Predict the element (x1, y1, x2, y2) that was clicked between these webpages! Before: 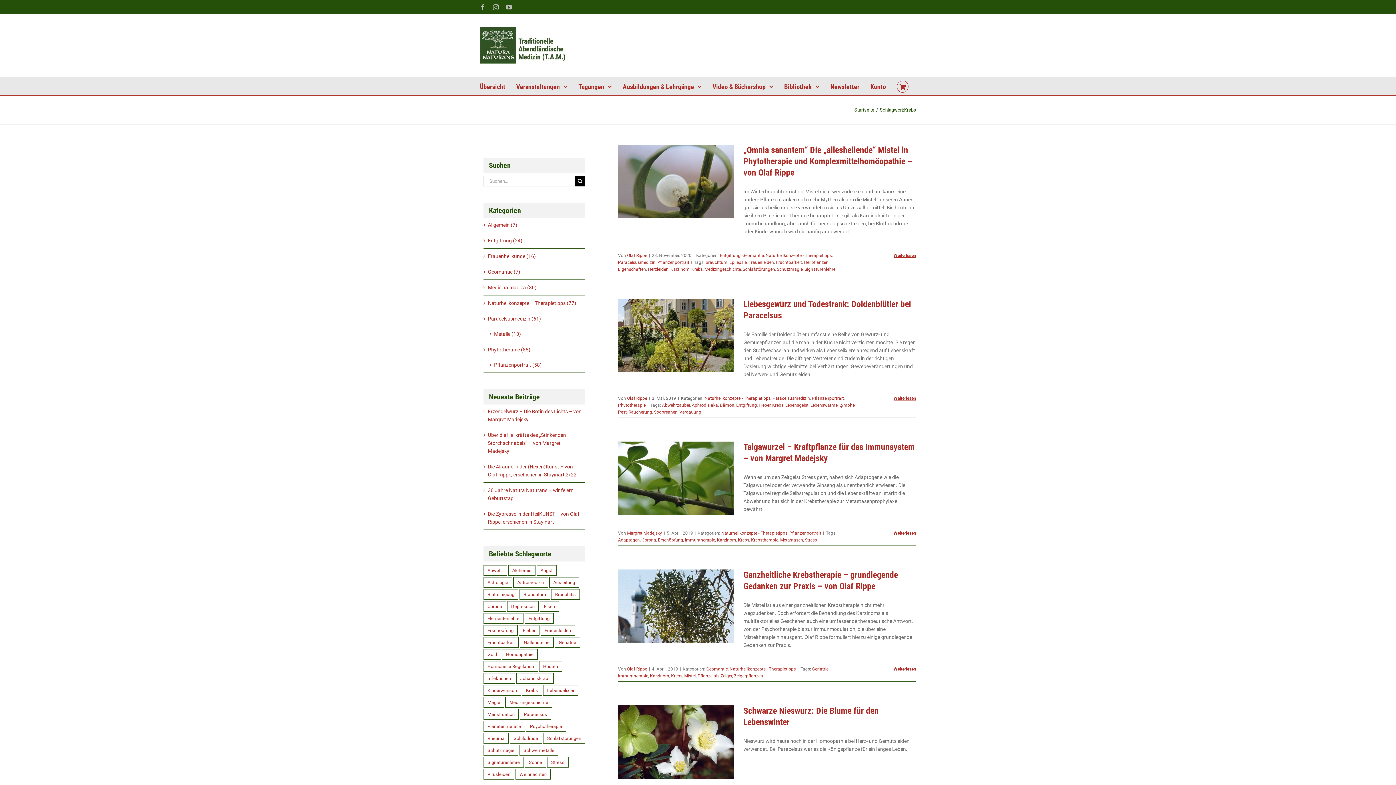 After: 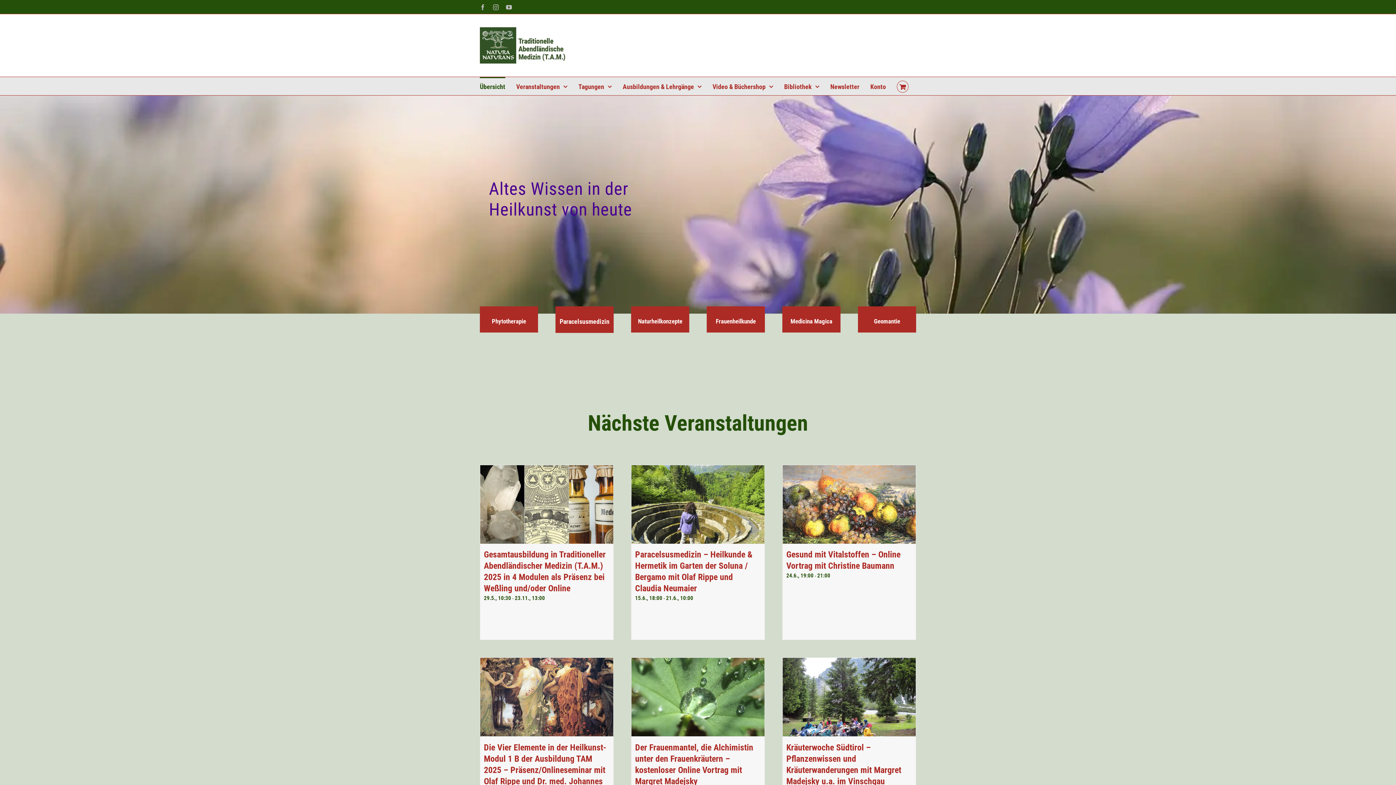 Action: bbox: (480, 27, 576, 63)